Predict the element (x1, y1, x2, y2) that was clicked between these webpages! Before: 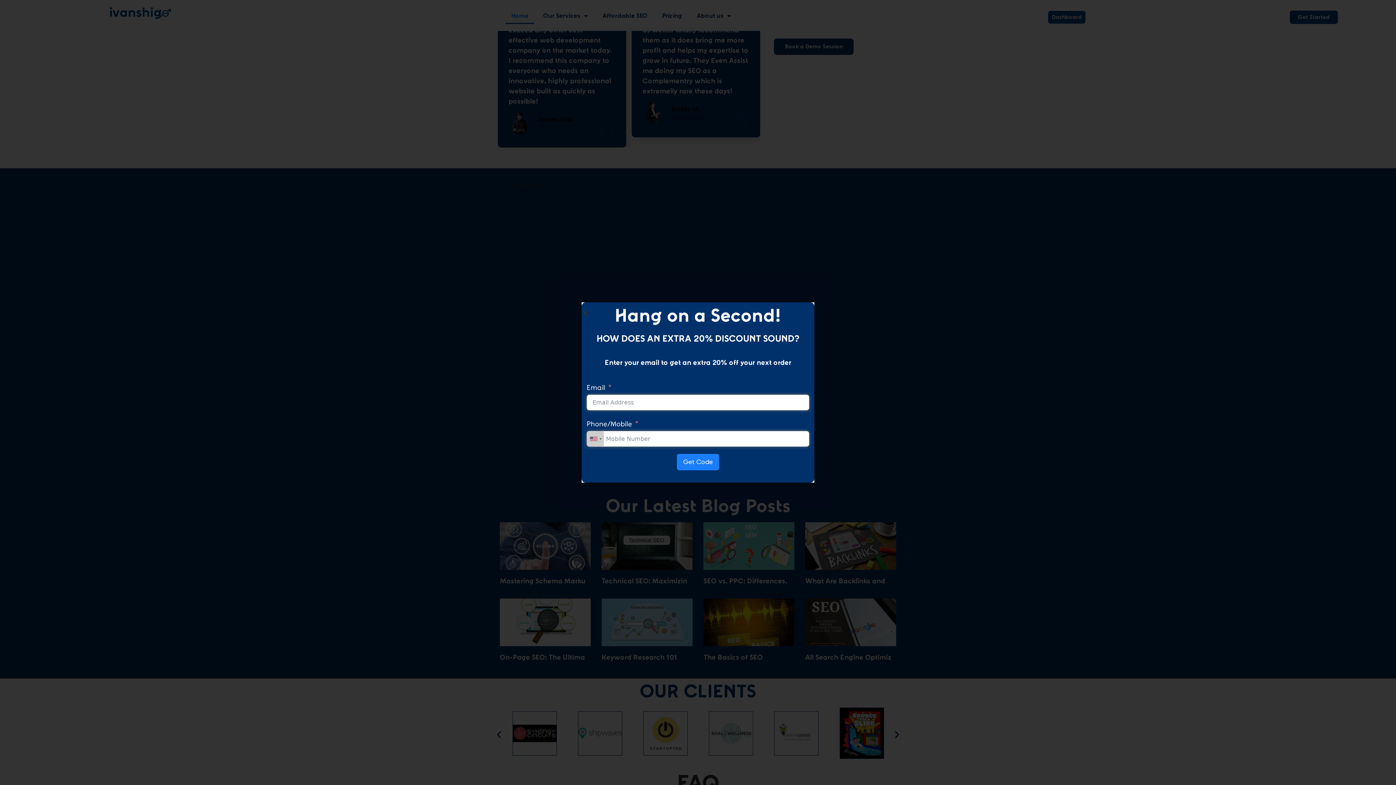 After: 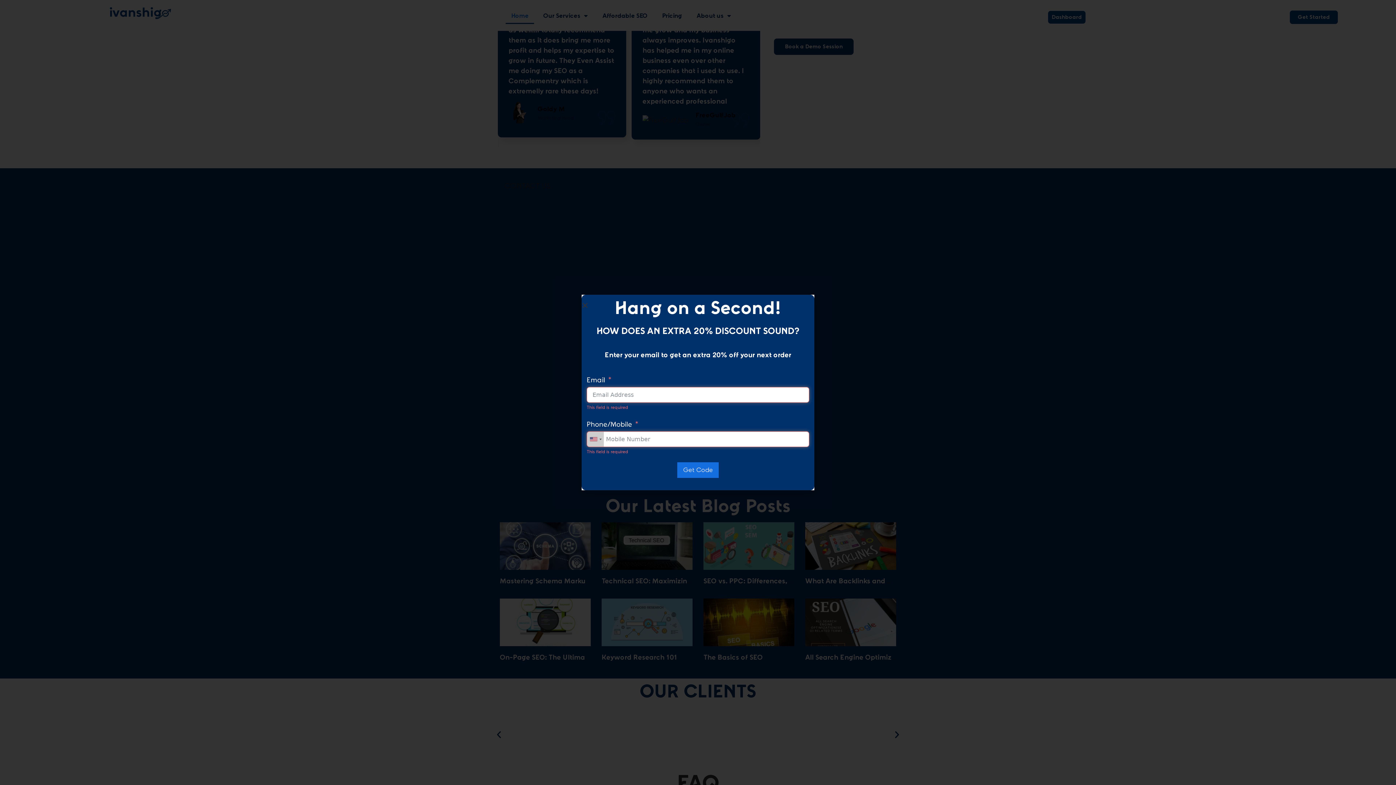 Action: bbox: (677, 454, 719, 470) label: Get Code